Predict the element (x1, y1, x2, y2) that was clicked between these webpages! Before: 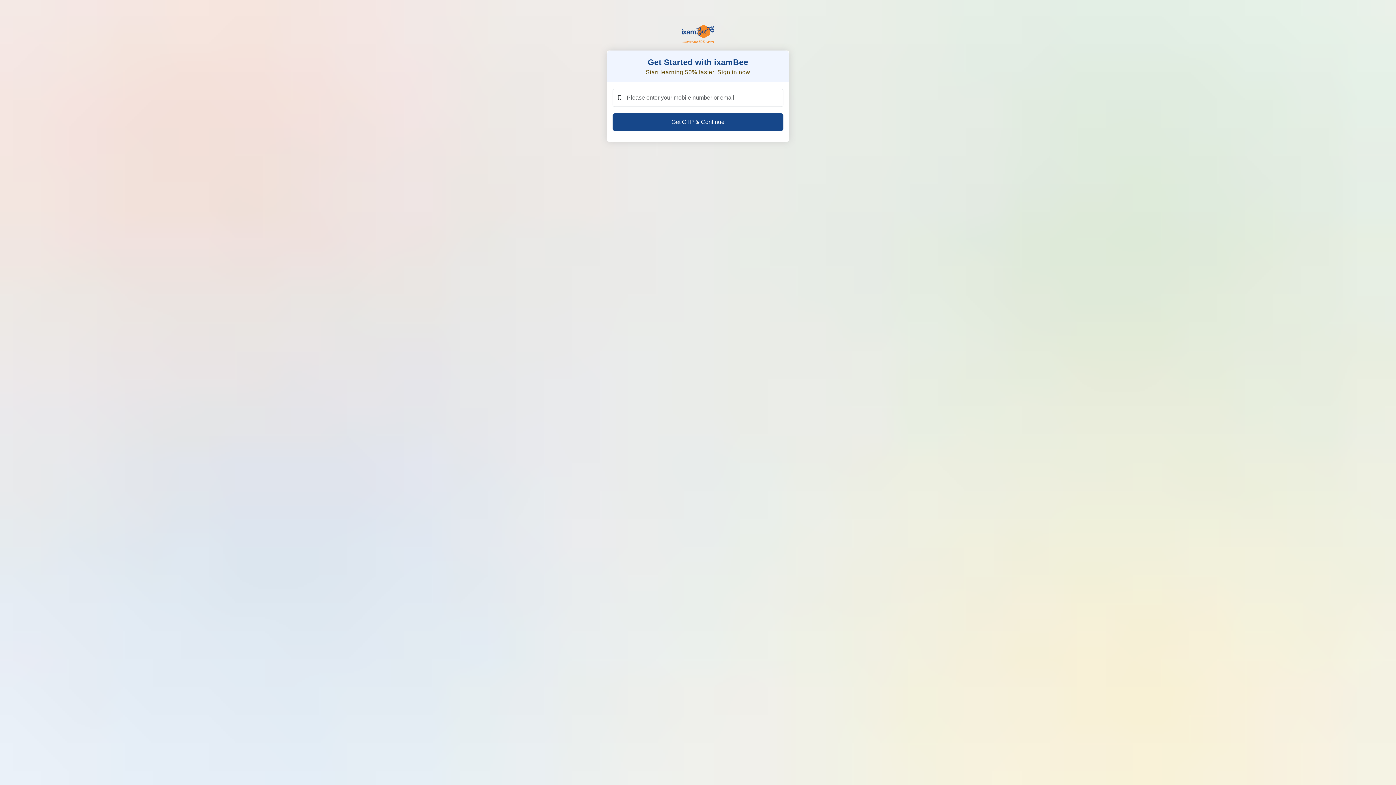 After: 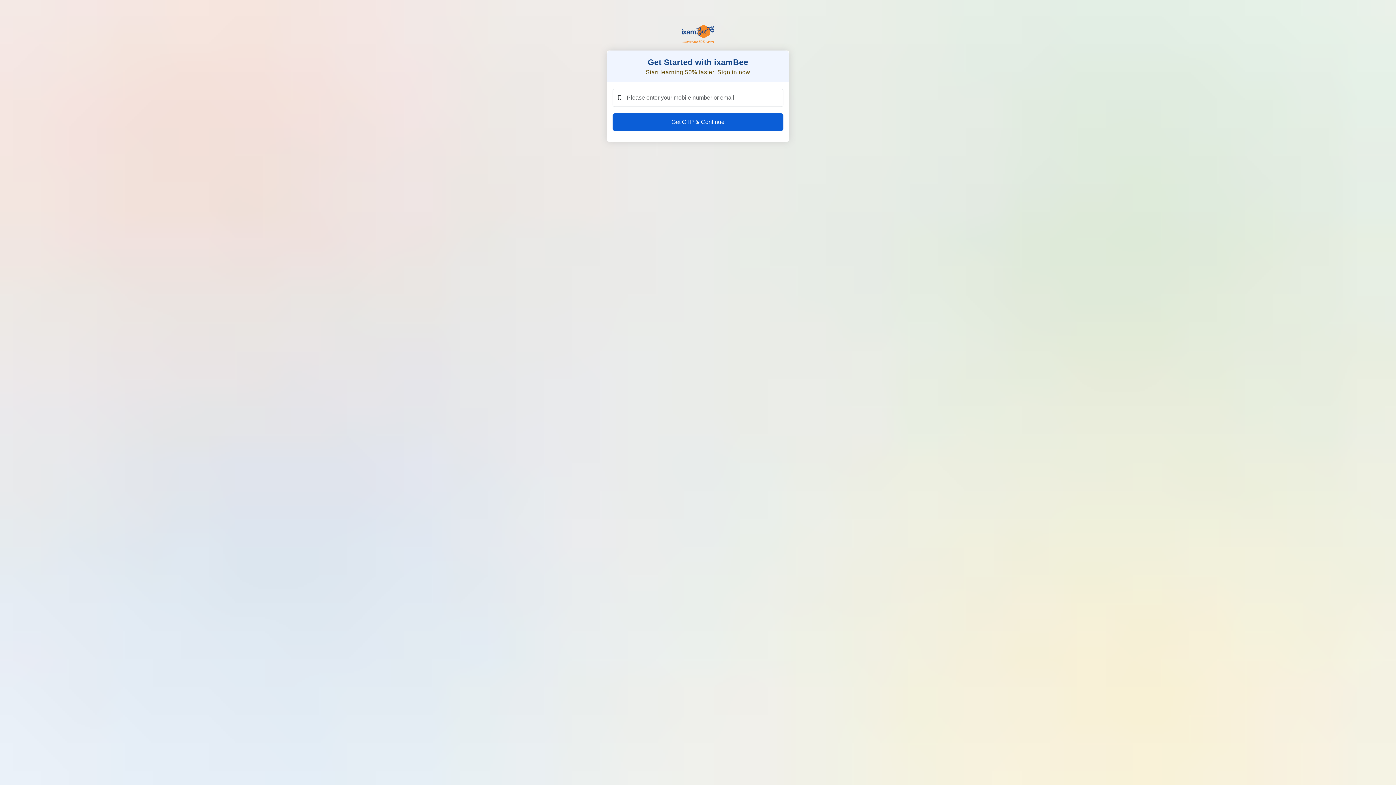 Action: bbox: (612, 113, 783, 130) label: Get OTP & Continue